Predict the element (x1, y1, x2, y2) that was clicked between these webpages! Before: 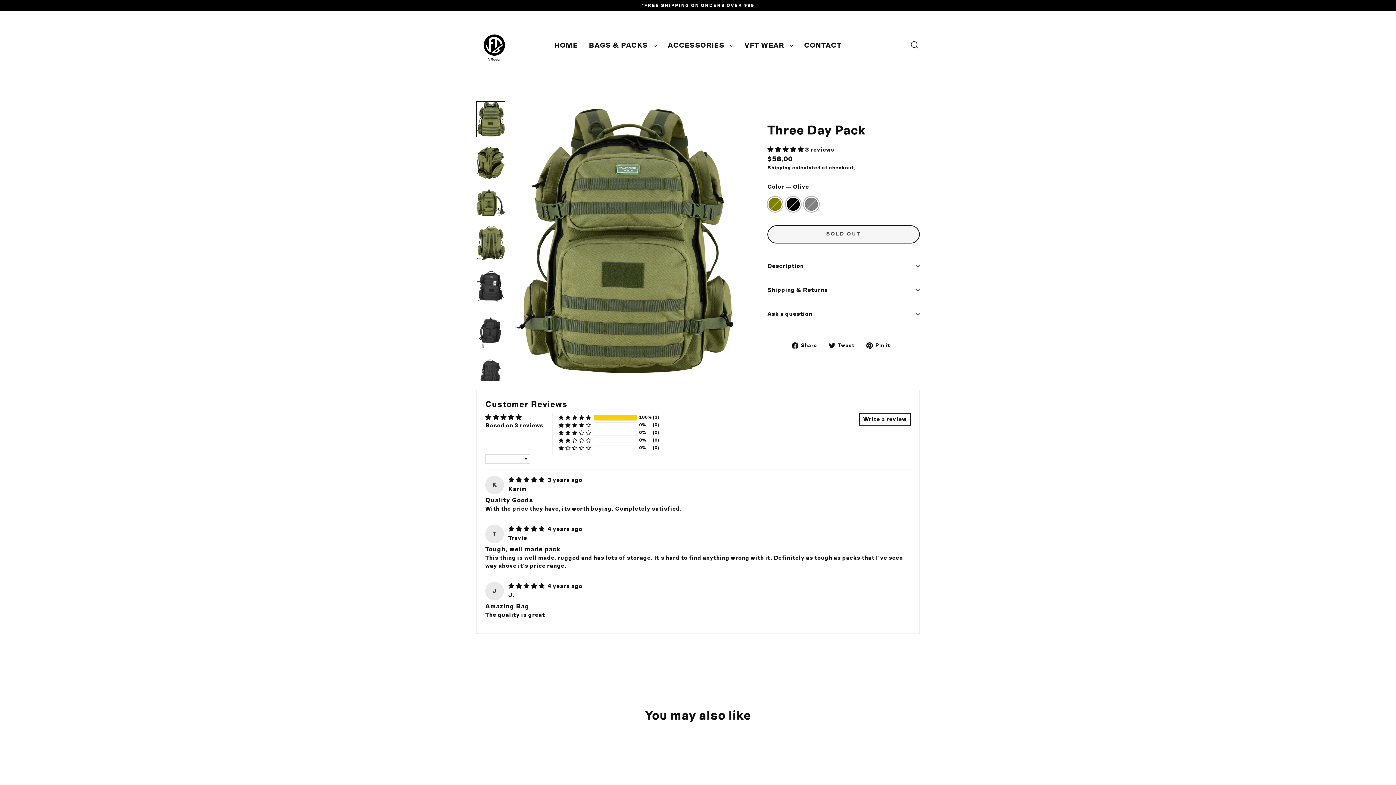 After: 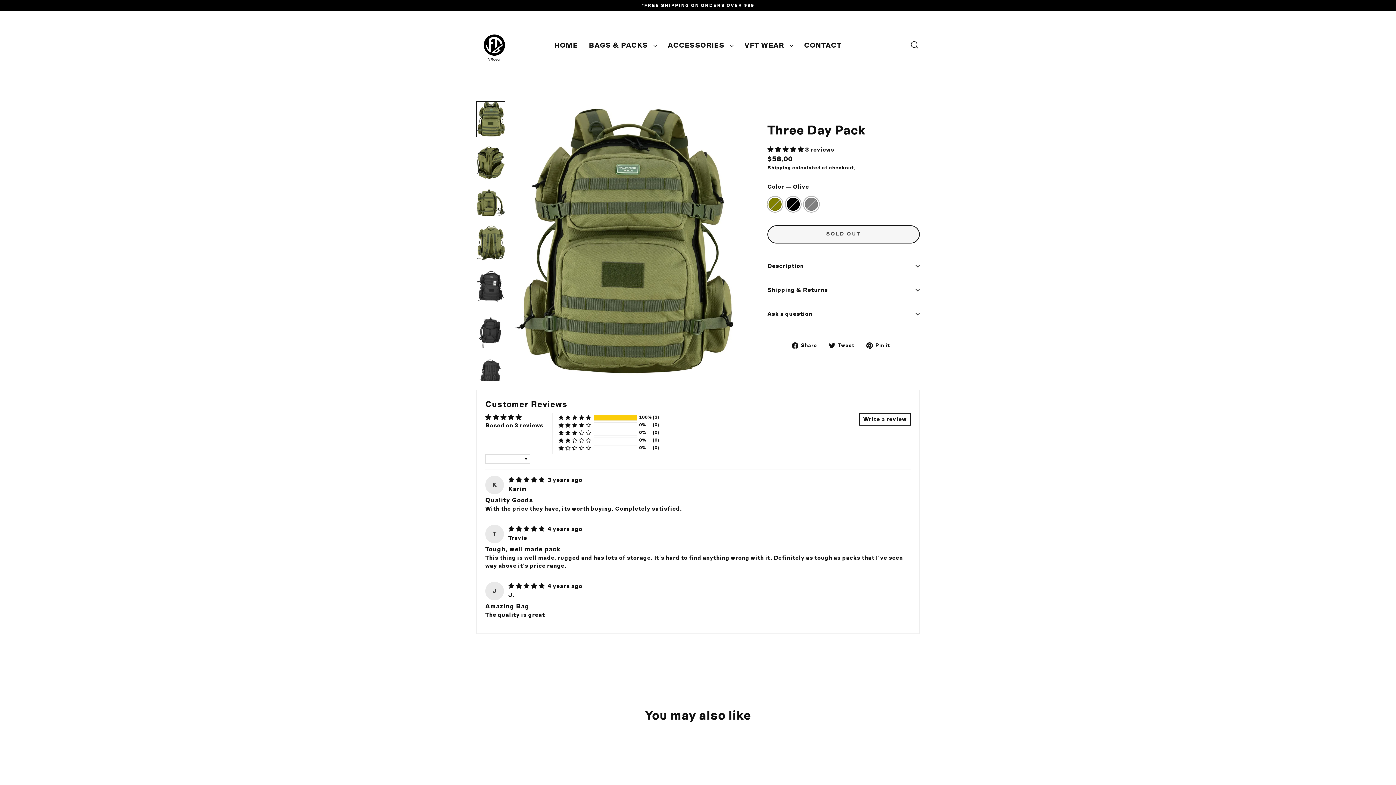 Action: label: Write a review bbox: (859, 413, 910, 425)